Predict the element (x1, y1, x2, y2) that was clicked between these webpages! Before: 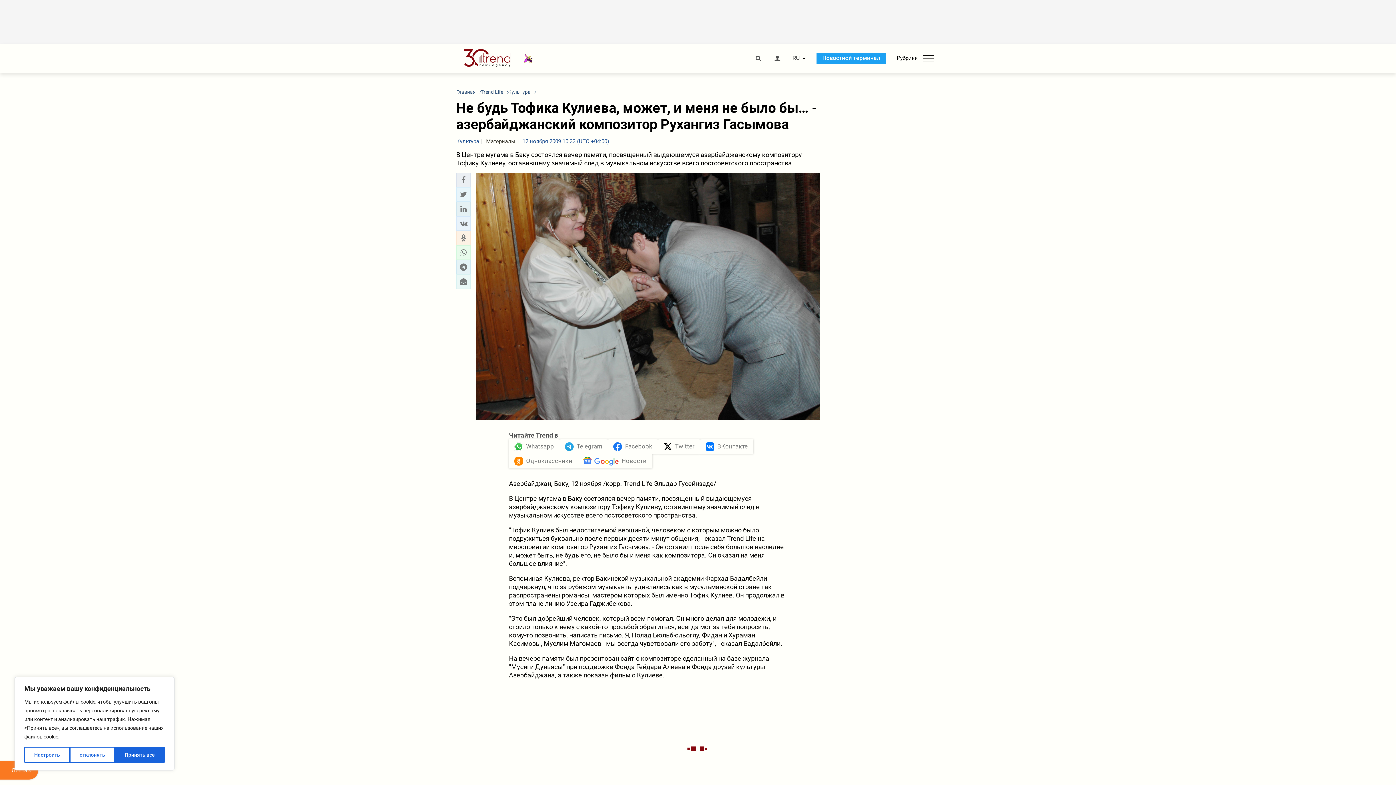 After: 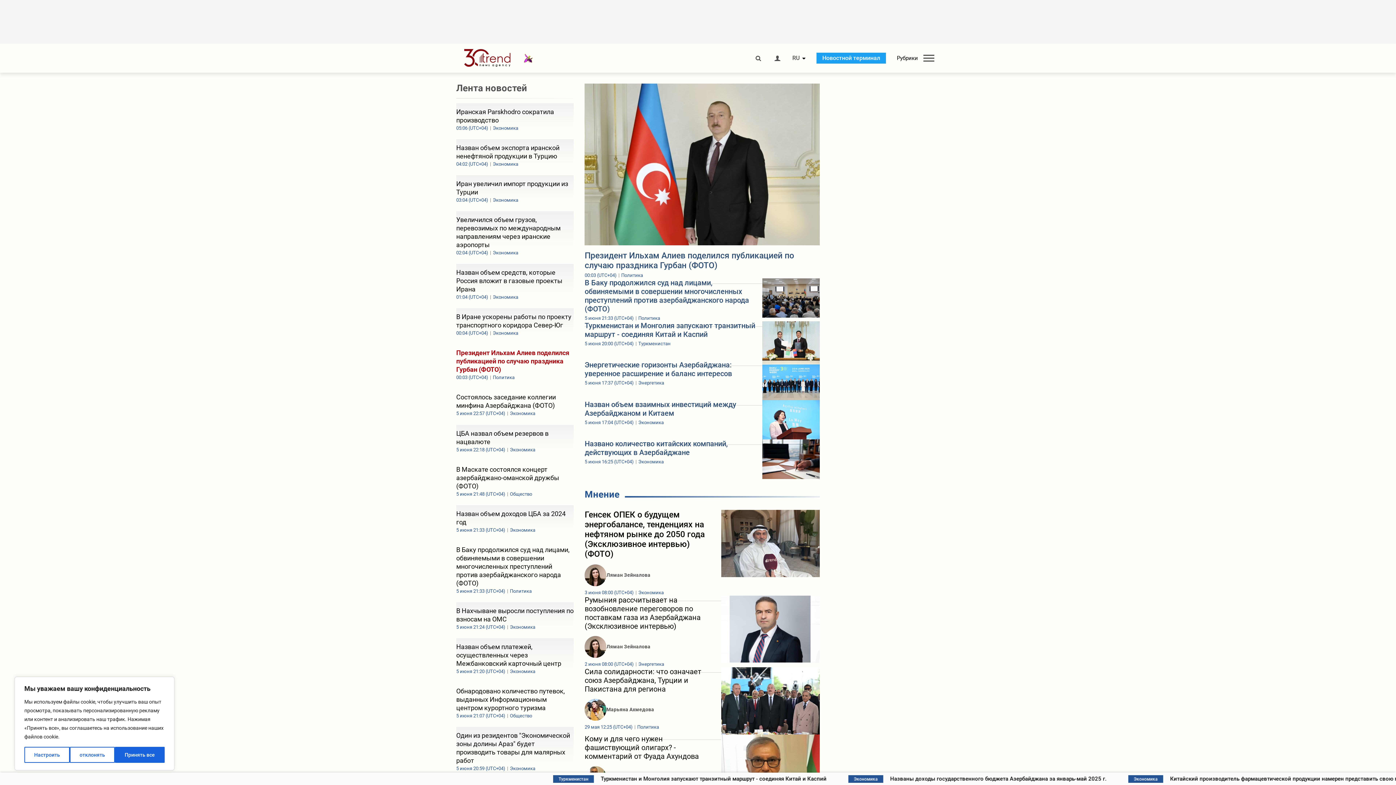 Action: label: Главная bbox: (456, 88, 476, 95)